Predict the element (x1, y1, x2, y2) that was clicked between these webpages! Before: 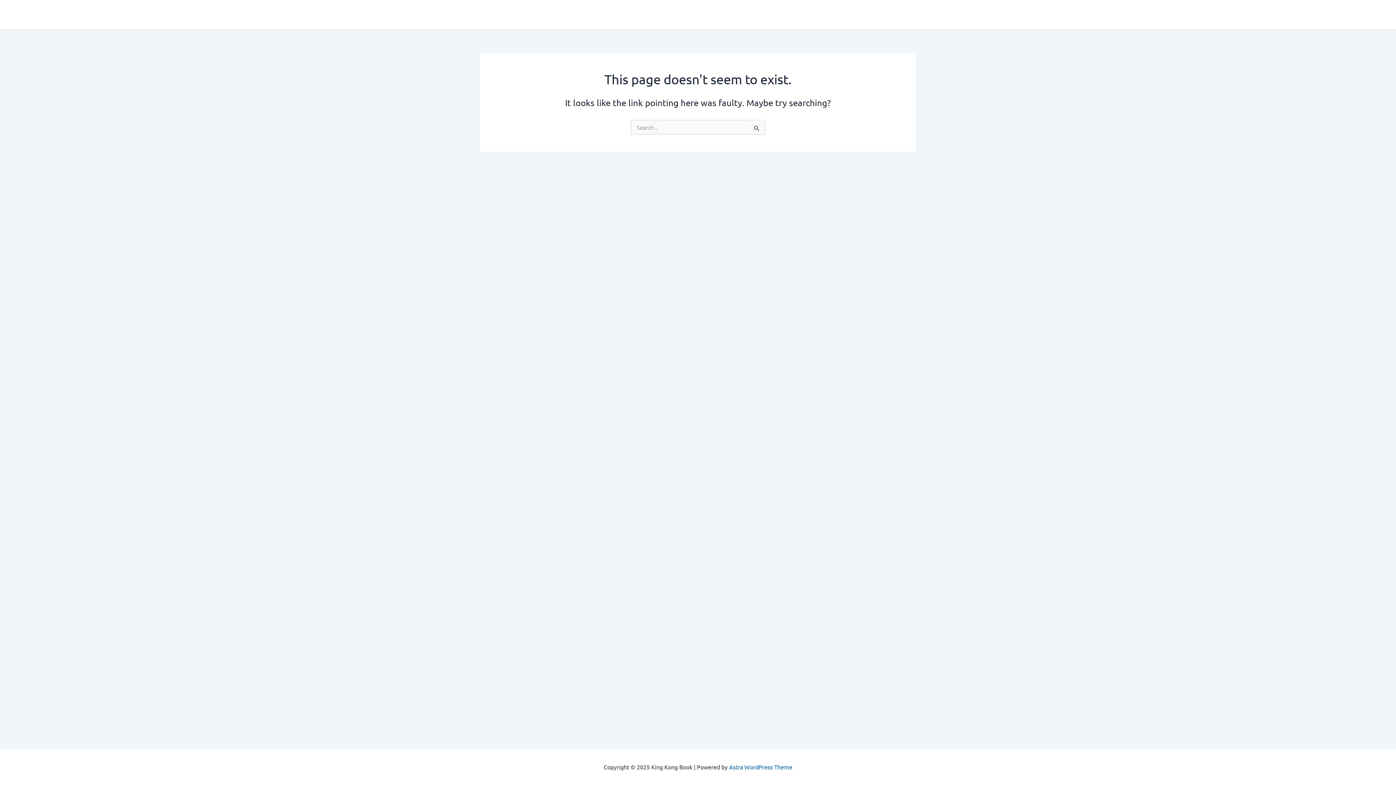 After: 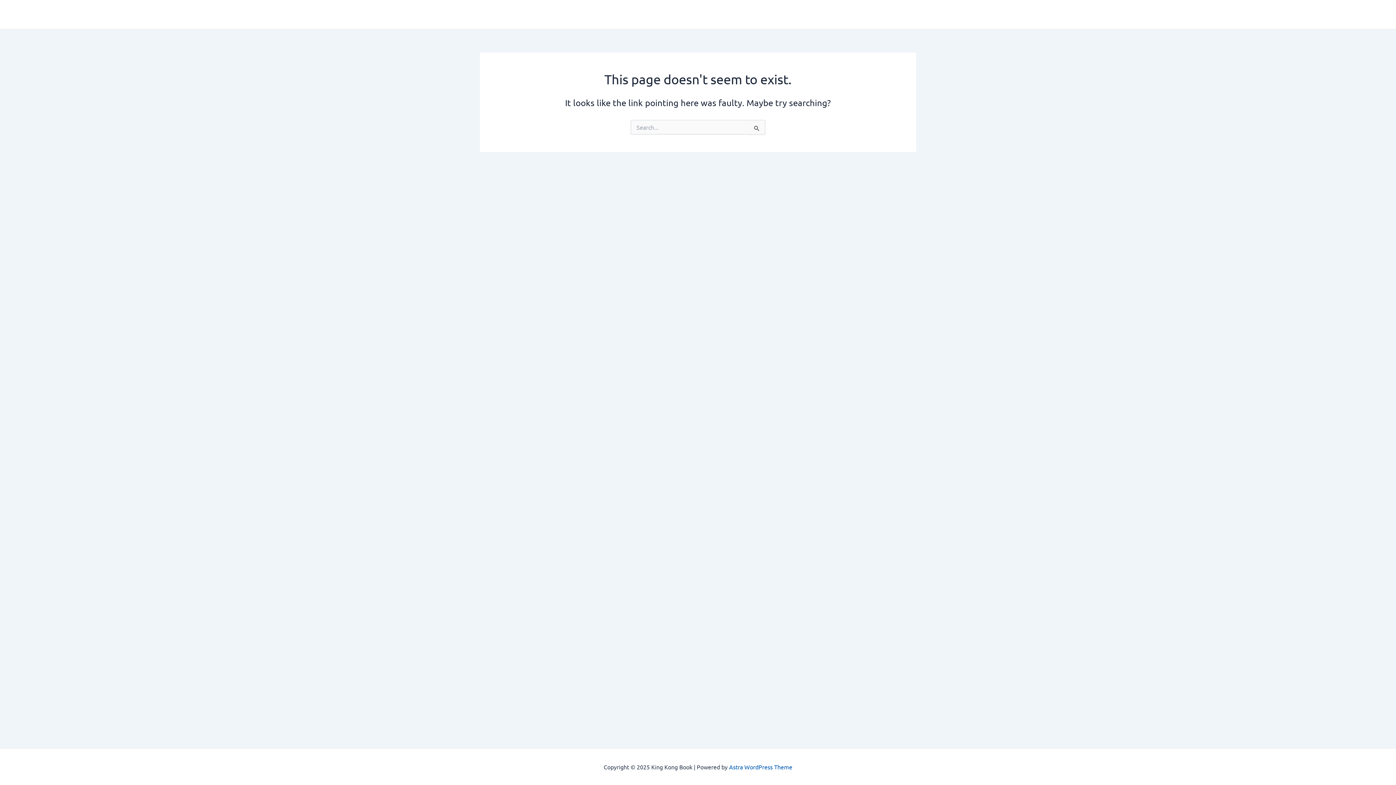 Action: bbox: (729, 763, 792, 770) label: Astra WordPress Theme